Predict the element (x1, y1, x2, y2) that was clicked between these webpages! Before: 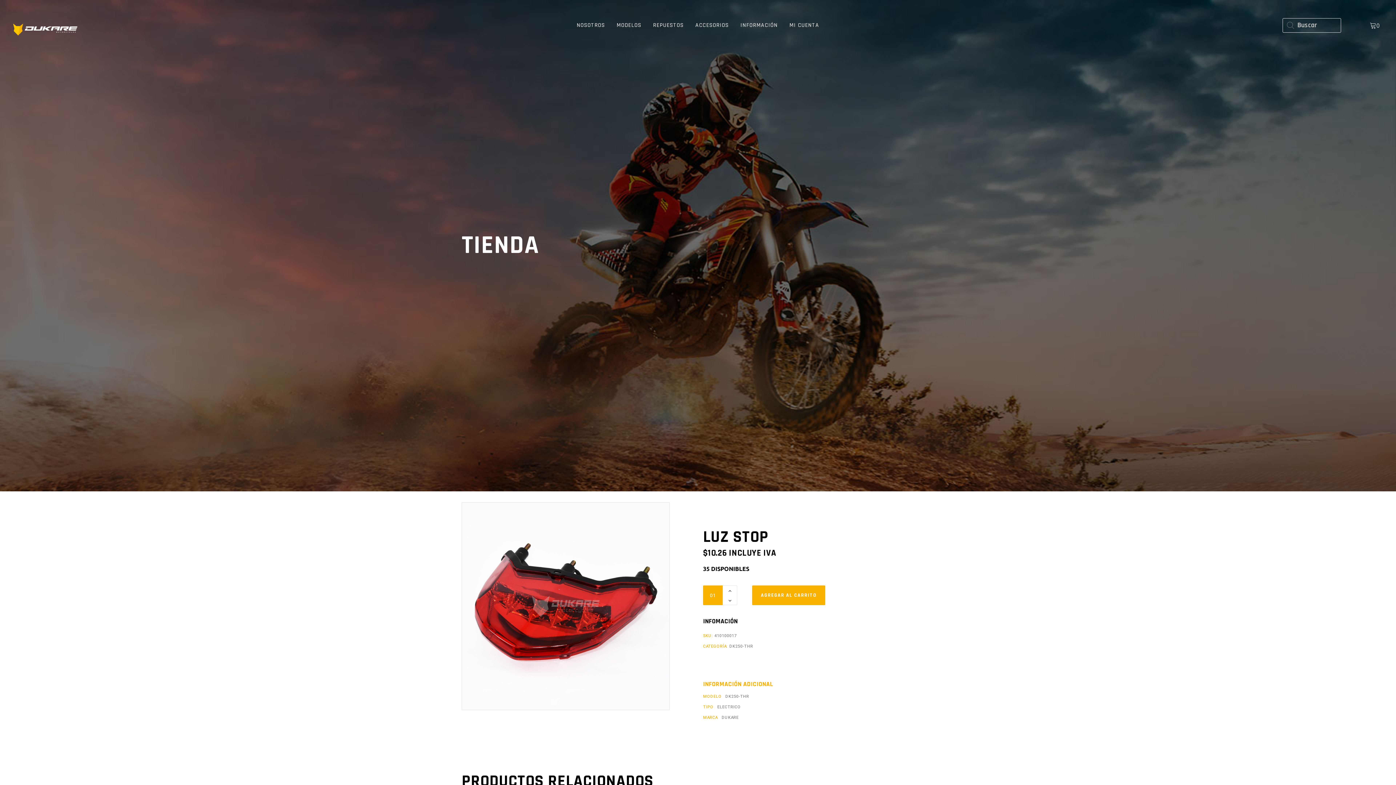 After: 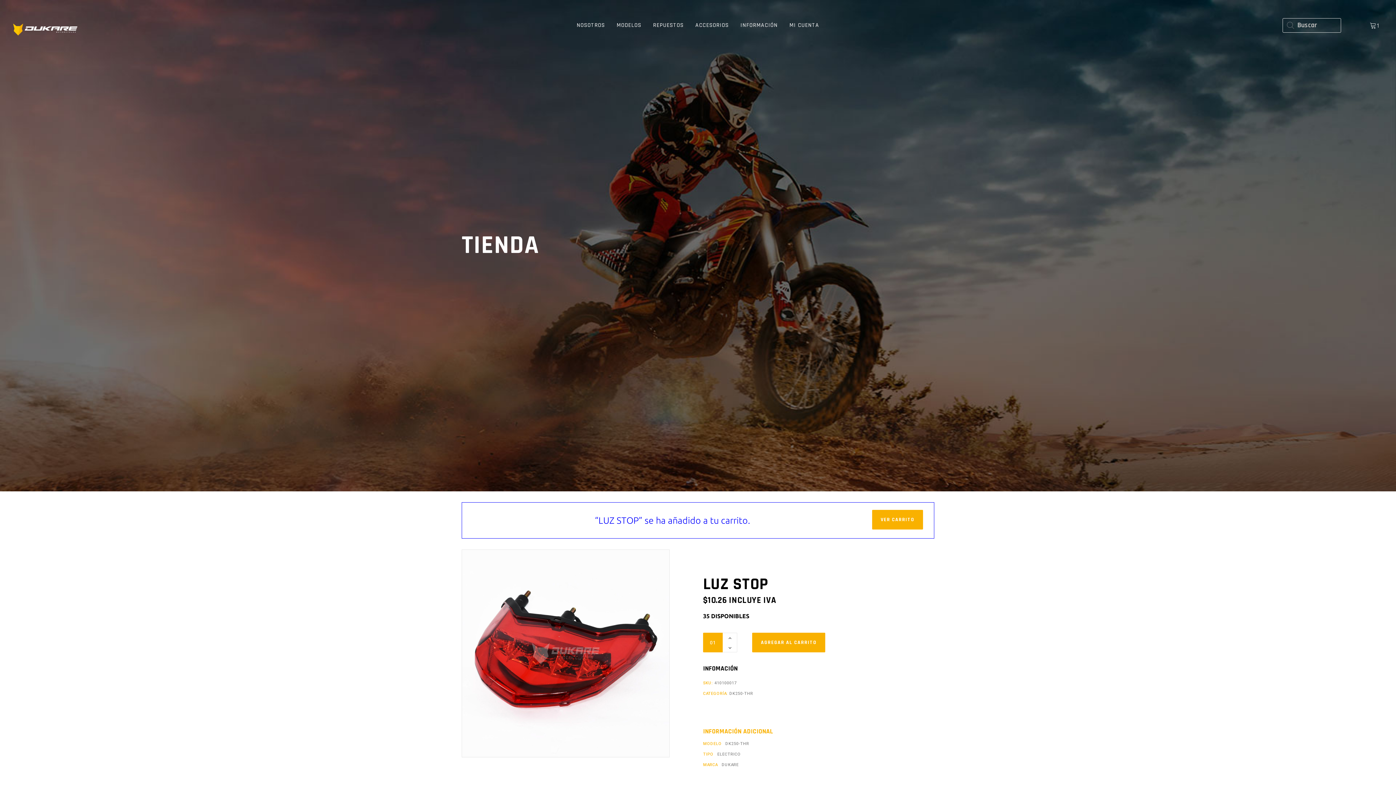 Action: bbox: (752, 585, 825, 605)